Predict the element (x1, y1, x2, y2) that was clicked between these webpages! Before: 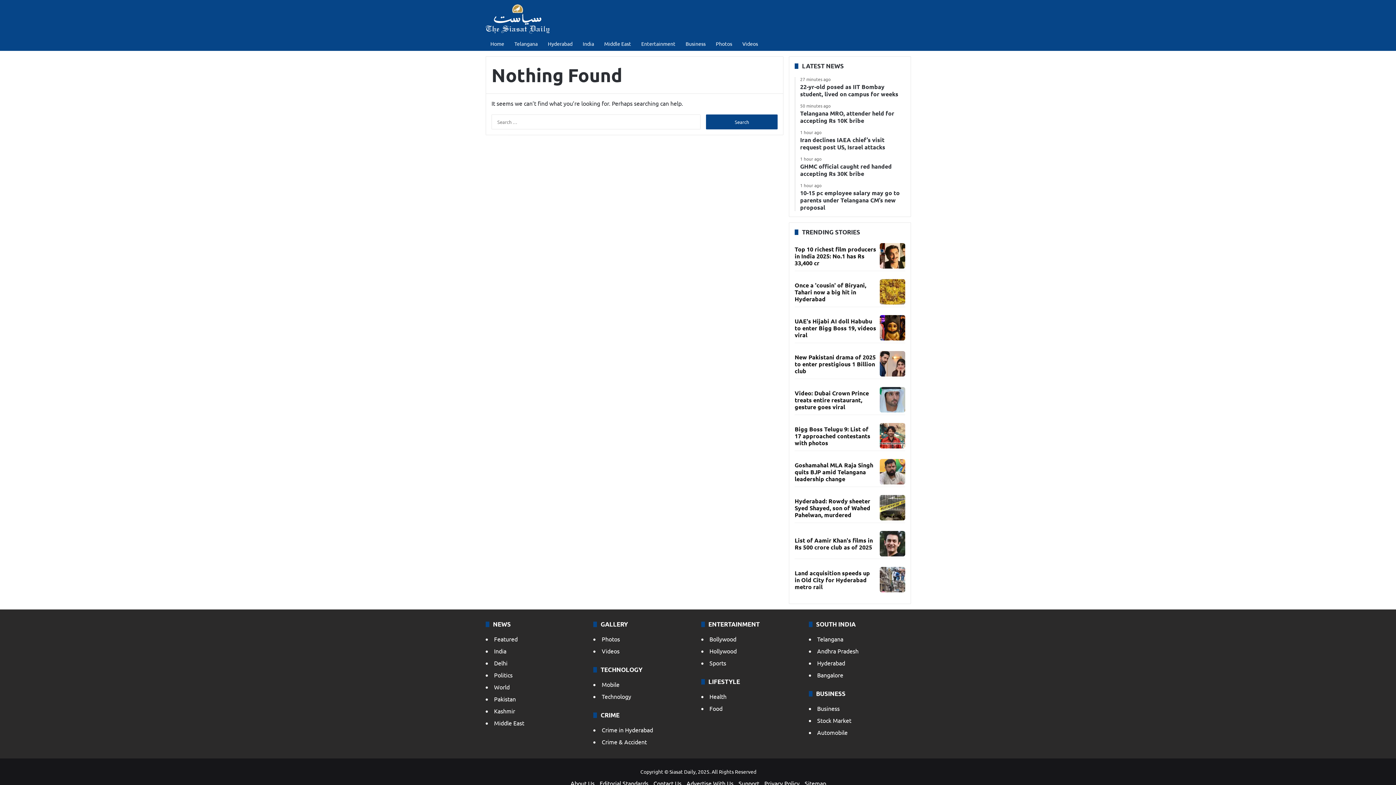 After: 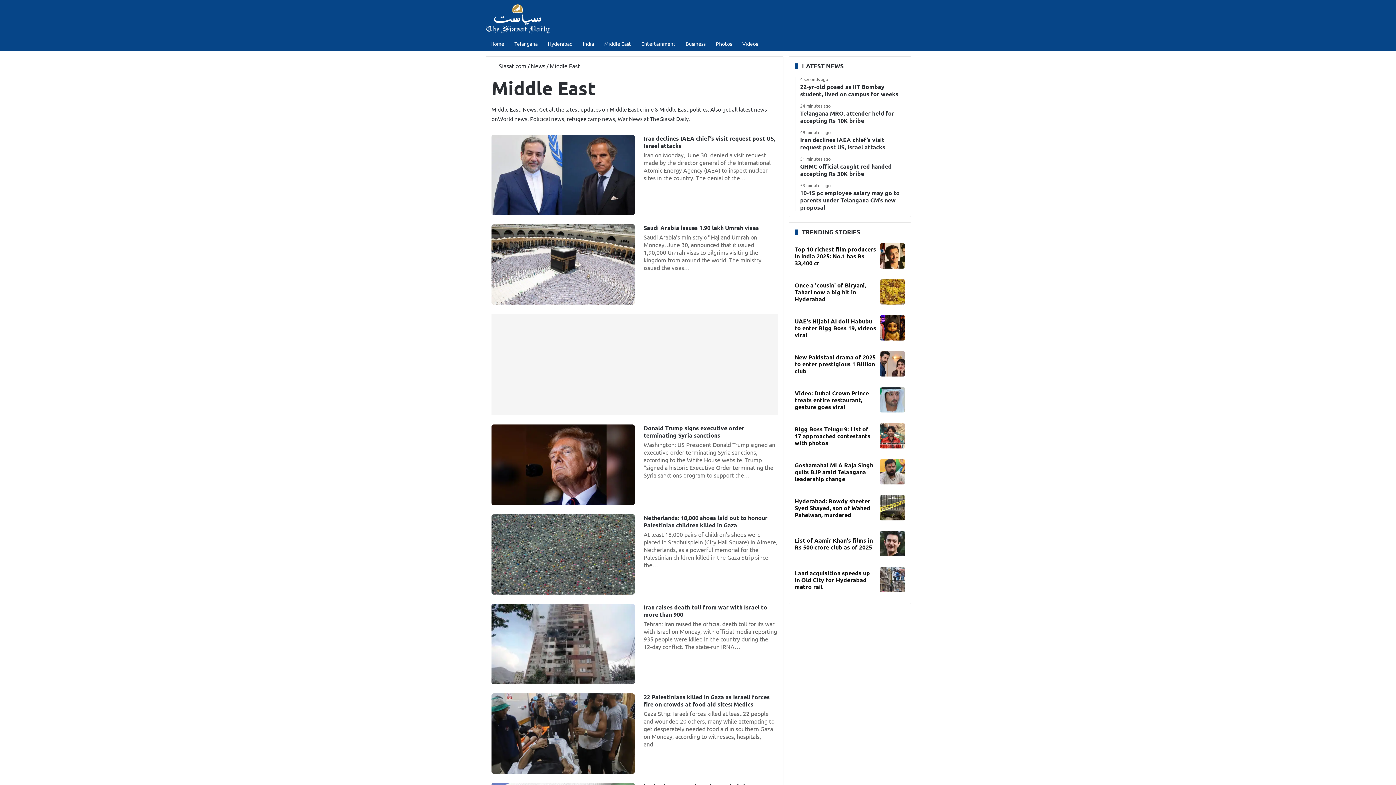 Action: label: Middle East bbox: (599, 36, 636, 50)